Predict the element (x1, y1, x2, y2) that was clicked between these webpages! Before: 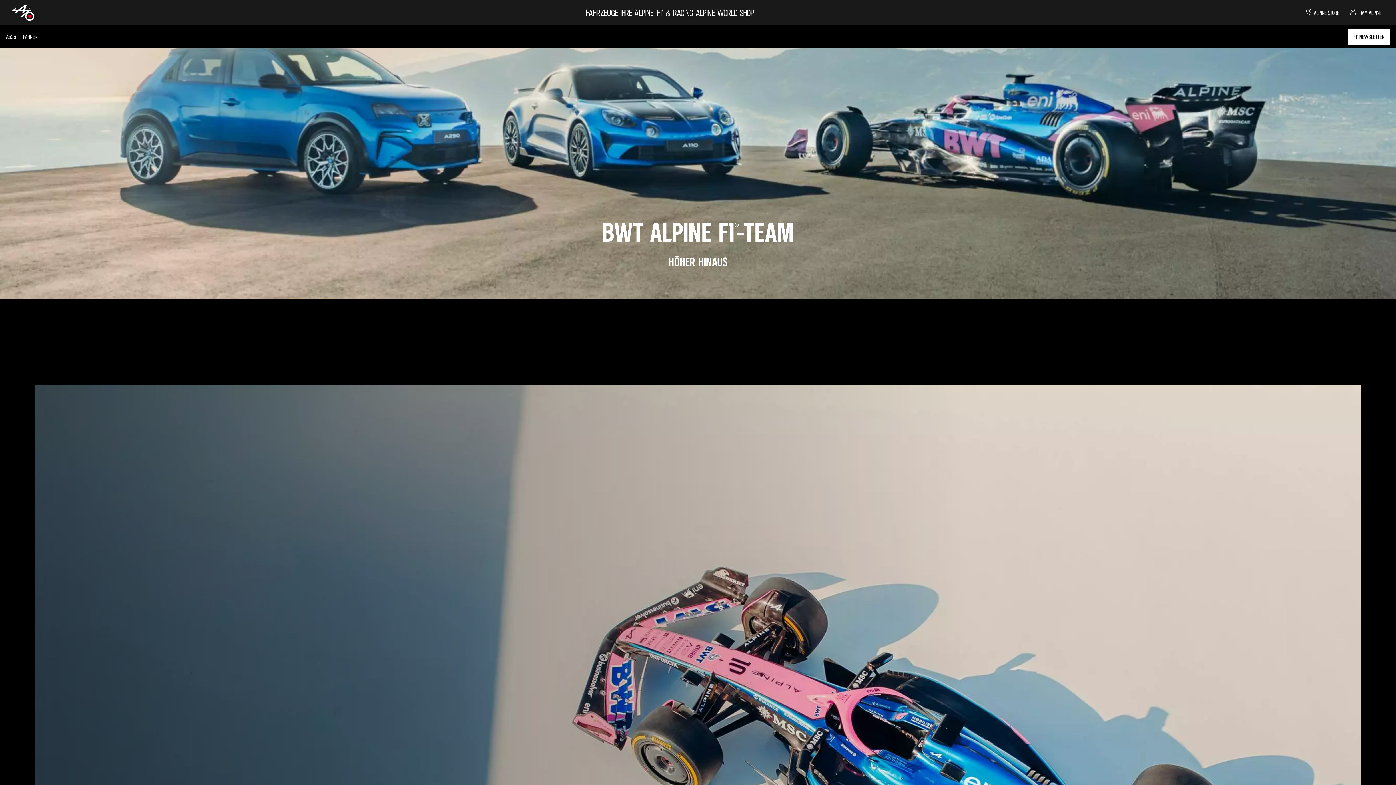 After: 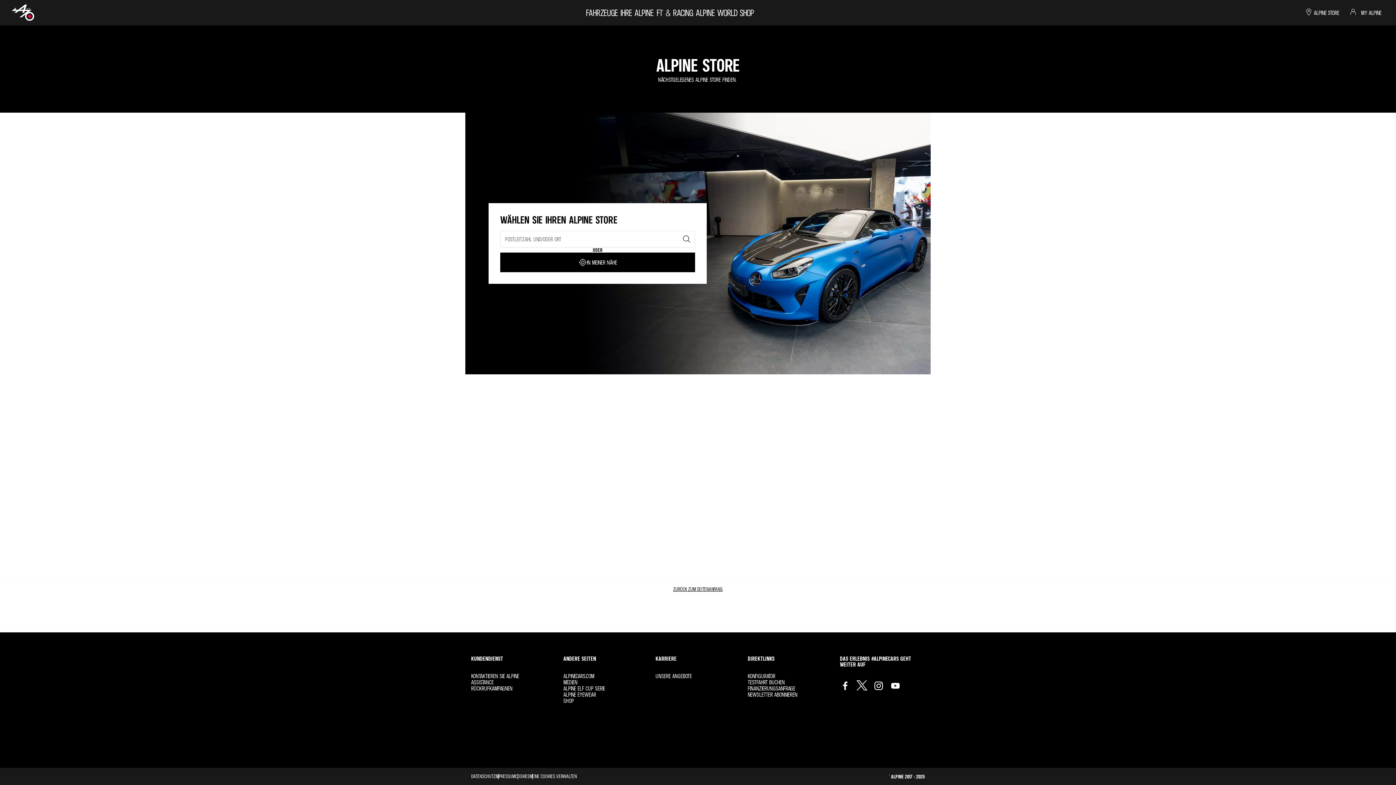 Action: bbox: (1305, 8, 1342, 17) label: ALPINE STORE